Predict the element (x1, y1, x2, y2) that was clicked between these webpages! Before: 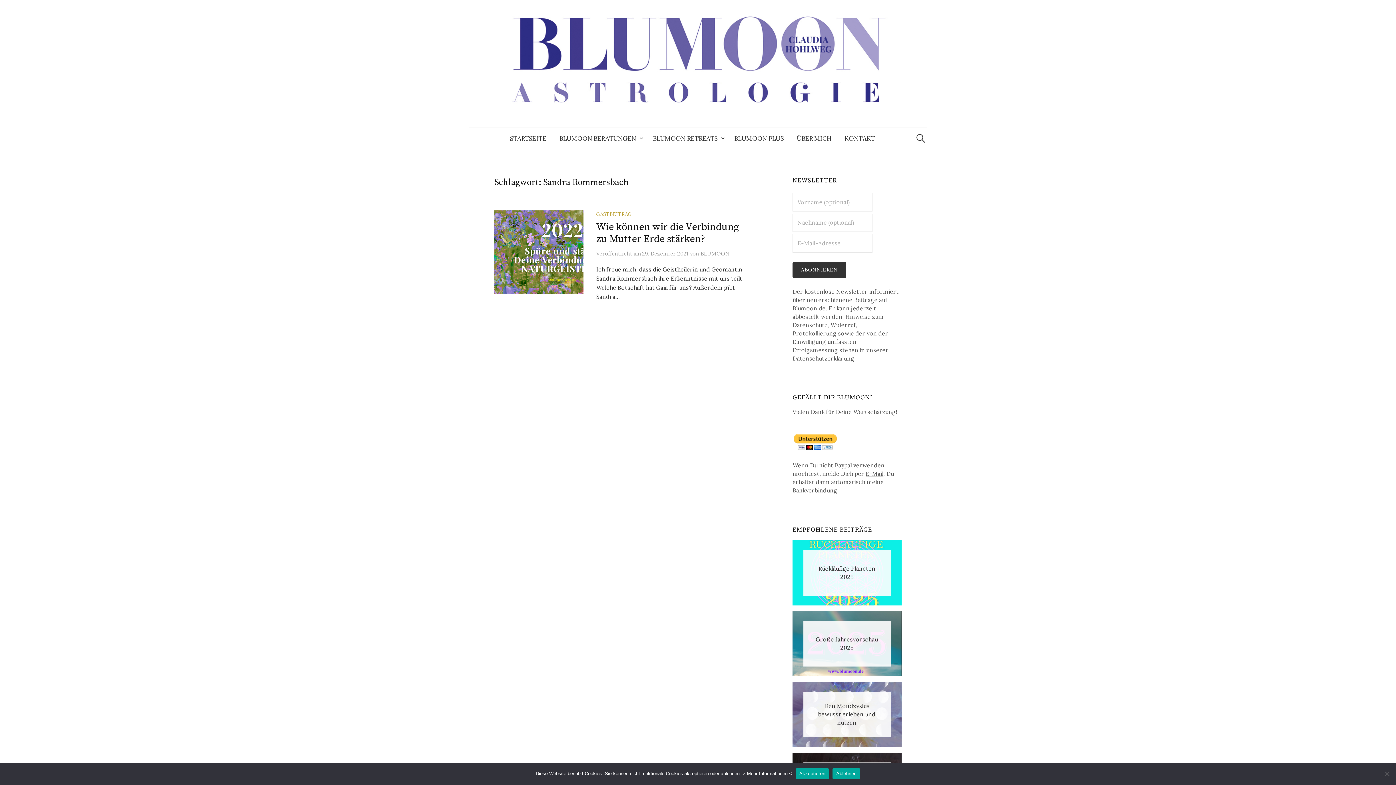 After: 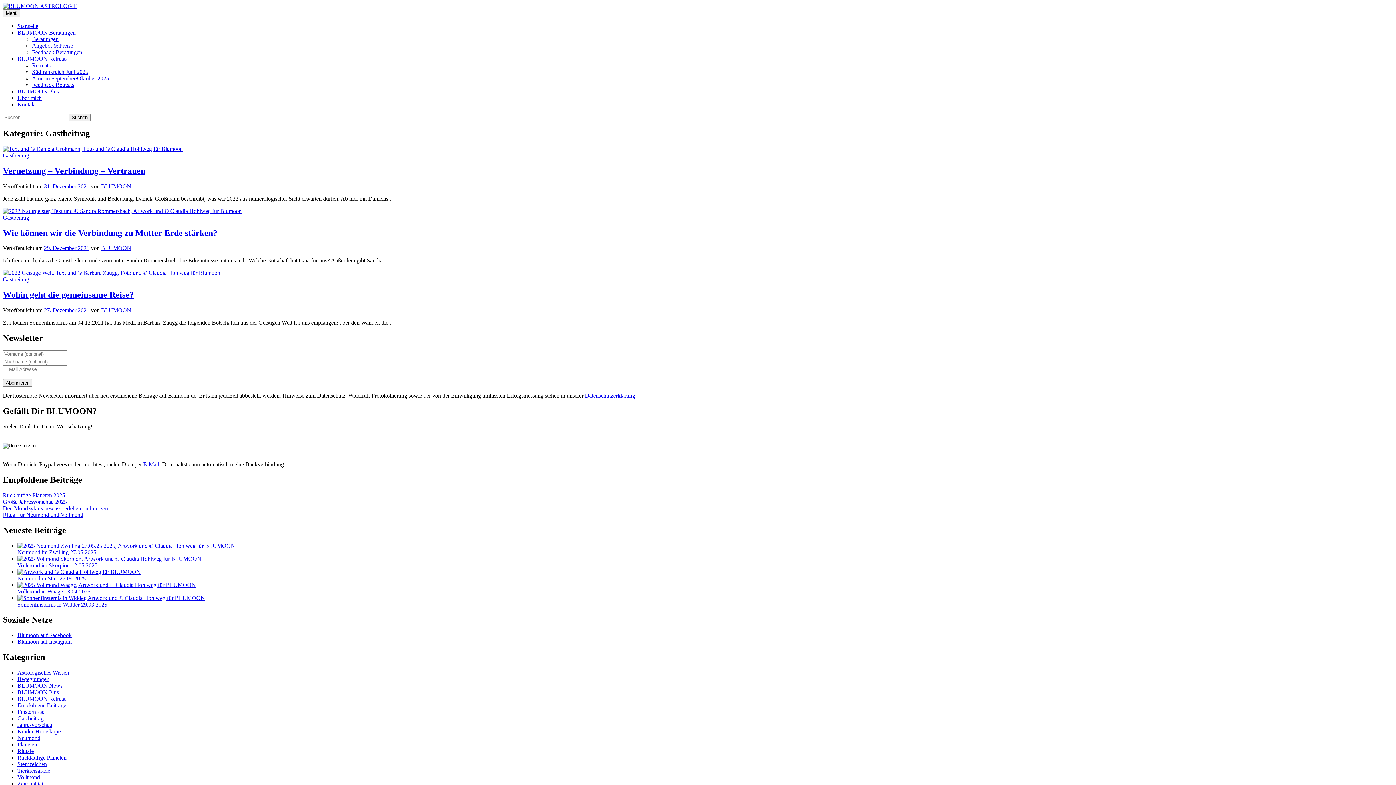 Action: bbox: (596, 210, 632, 217) label: GASTBEITRAG